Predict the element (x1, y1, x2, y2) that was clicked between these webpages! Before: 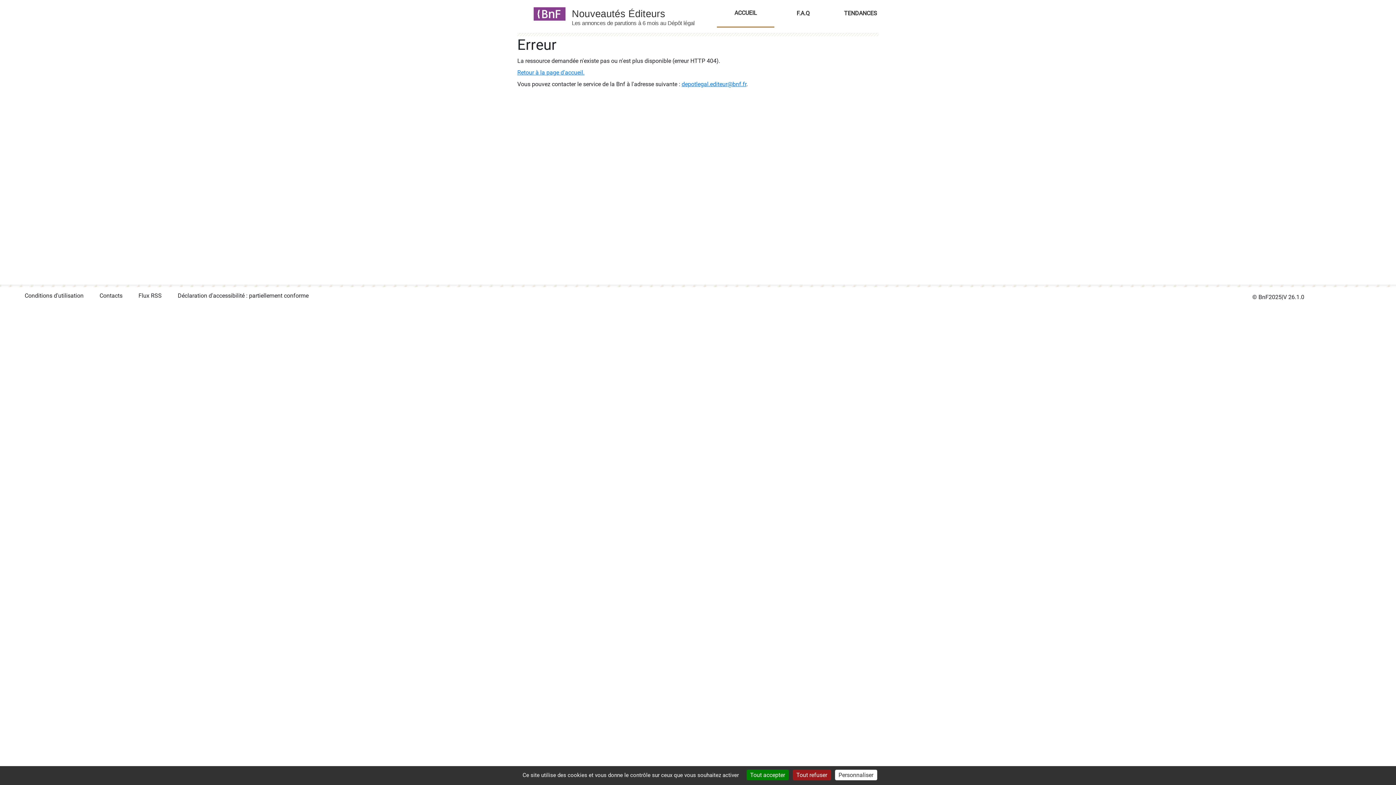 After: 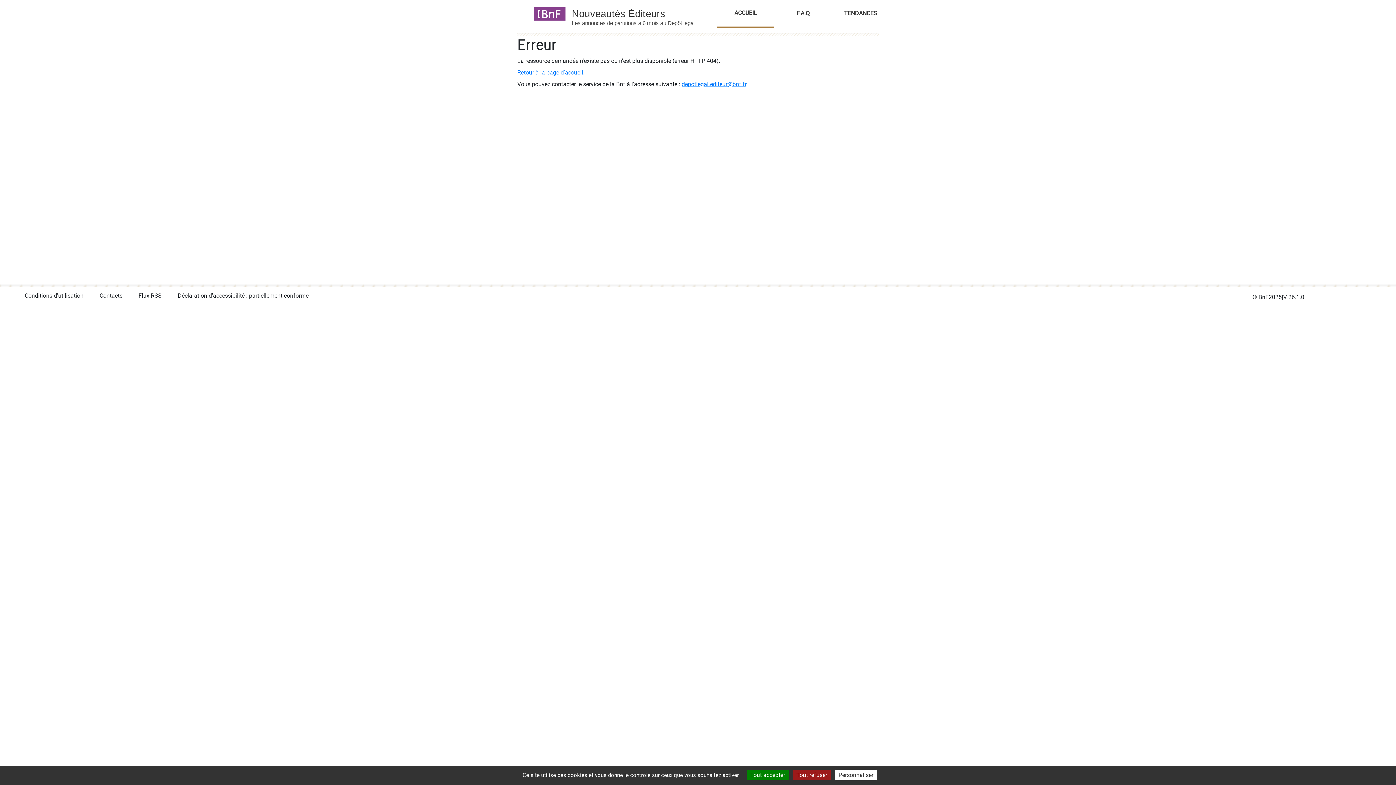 Action: bbox: (524, 7, 570, 19)